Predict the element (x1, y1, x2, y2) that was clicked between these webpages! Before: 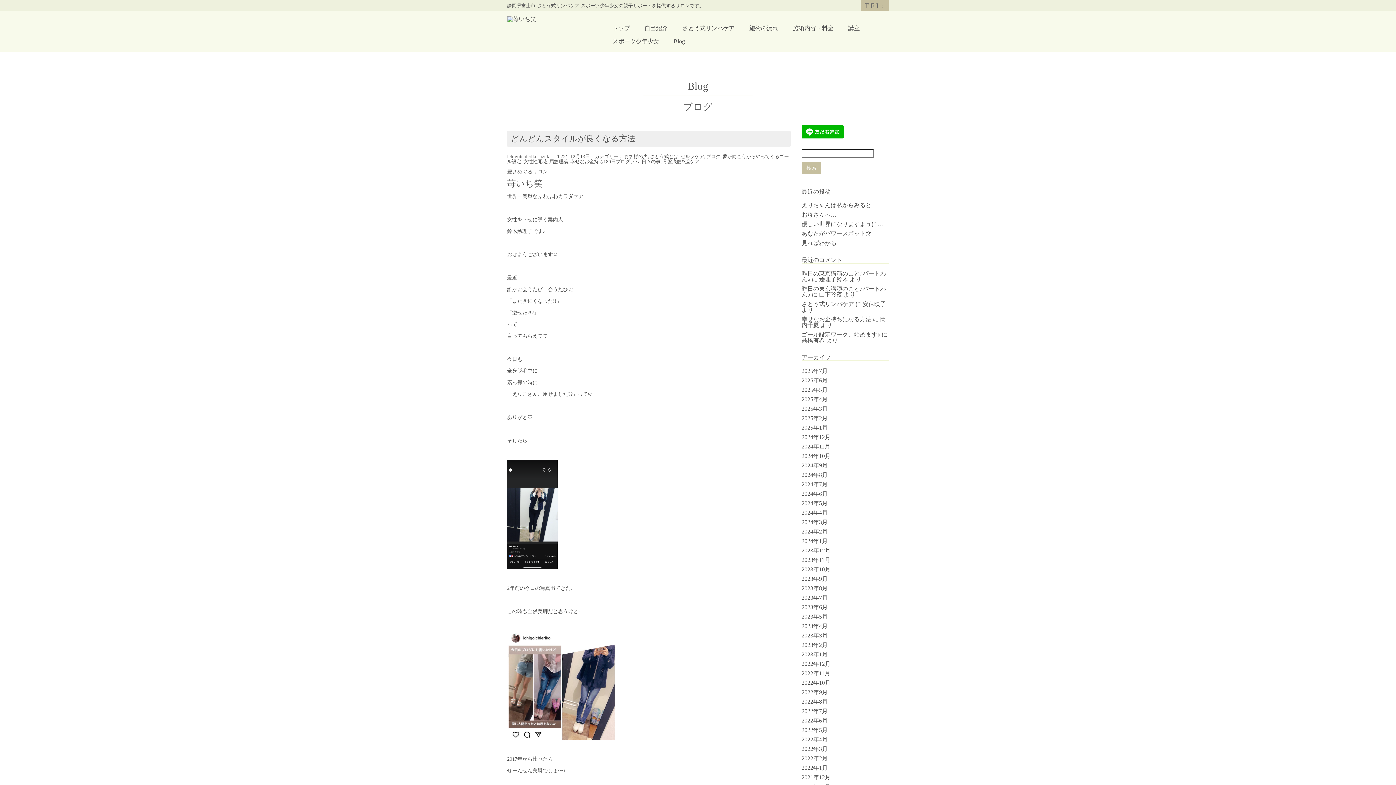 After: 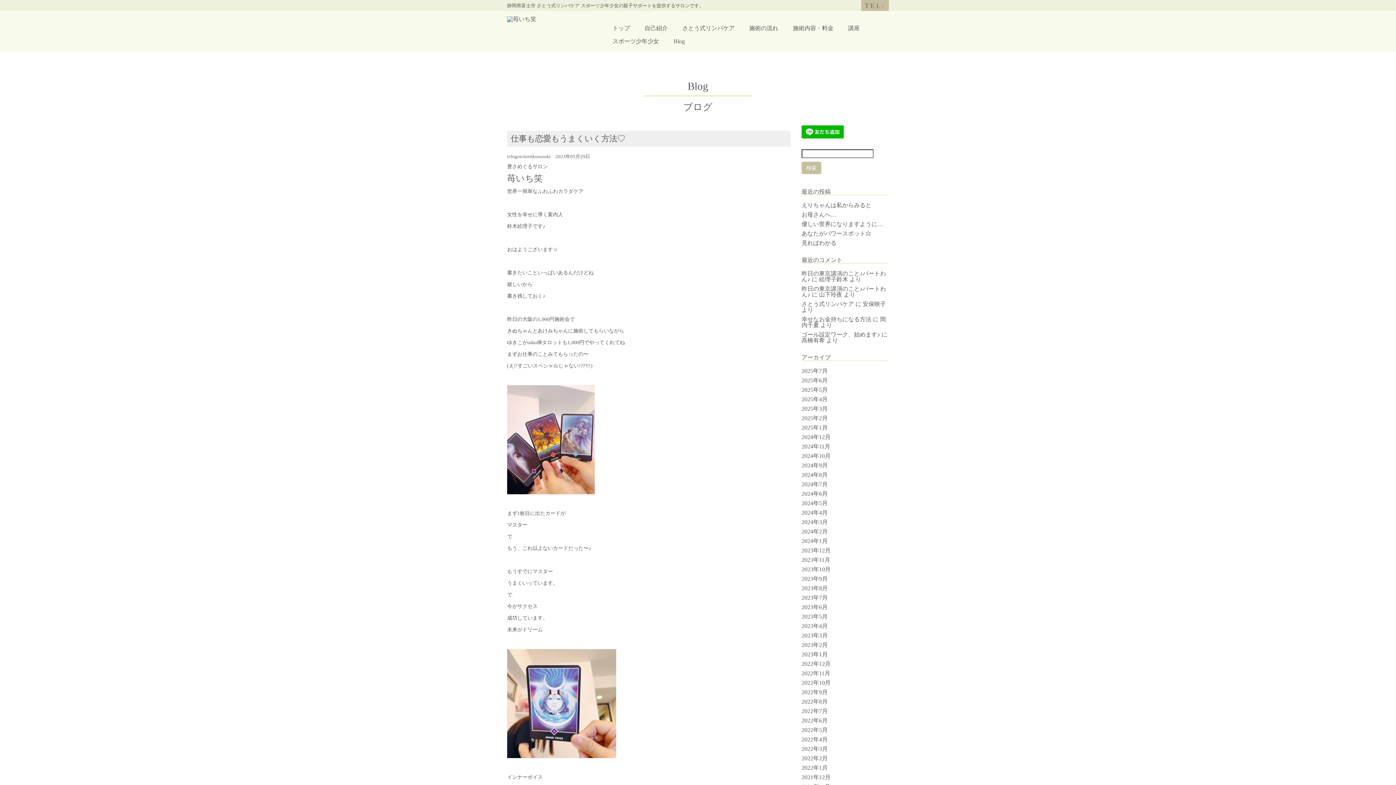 Action: label: 2023年5月 bbox: (801, 613, 828, 620)